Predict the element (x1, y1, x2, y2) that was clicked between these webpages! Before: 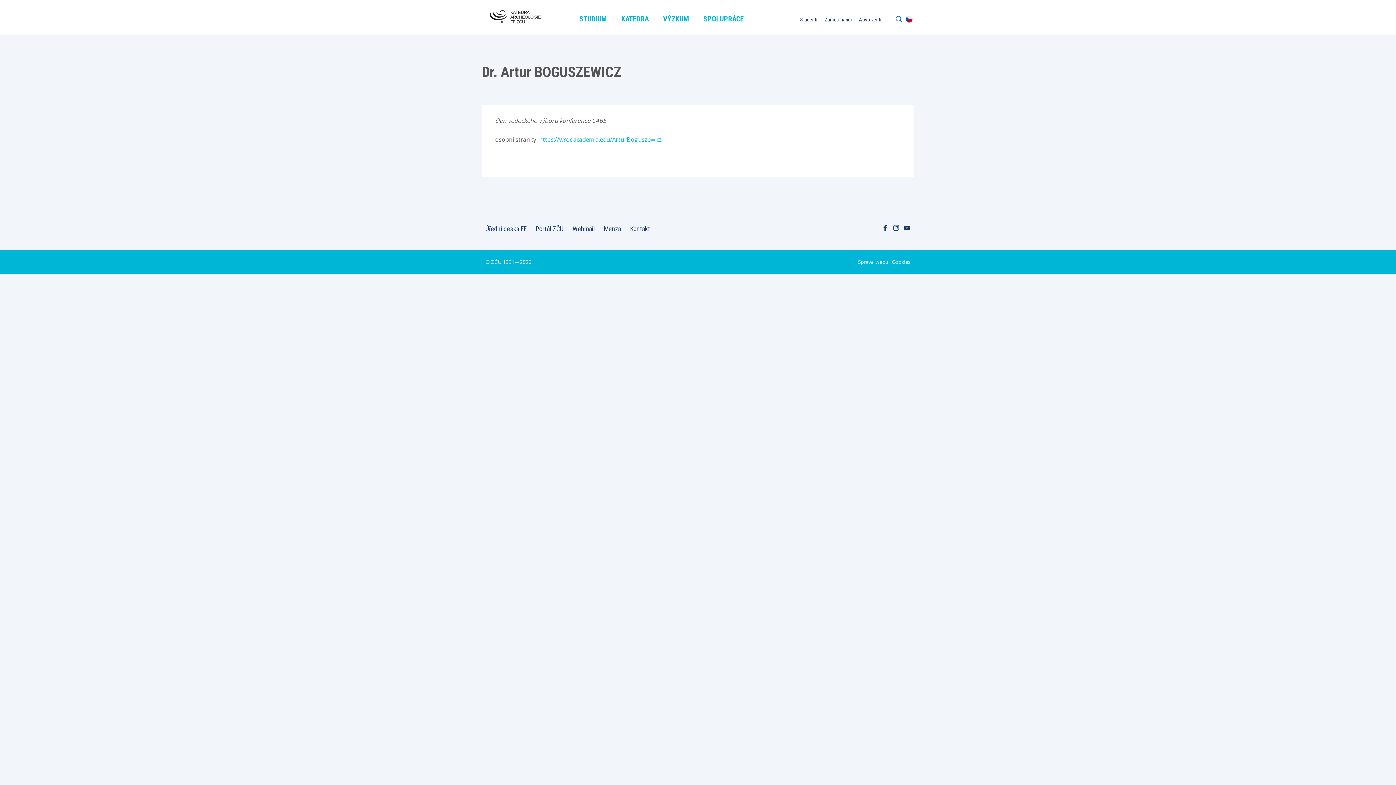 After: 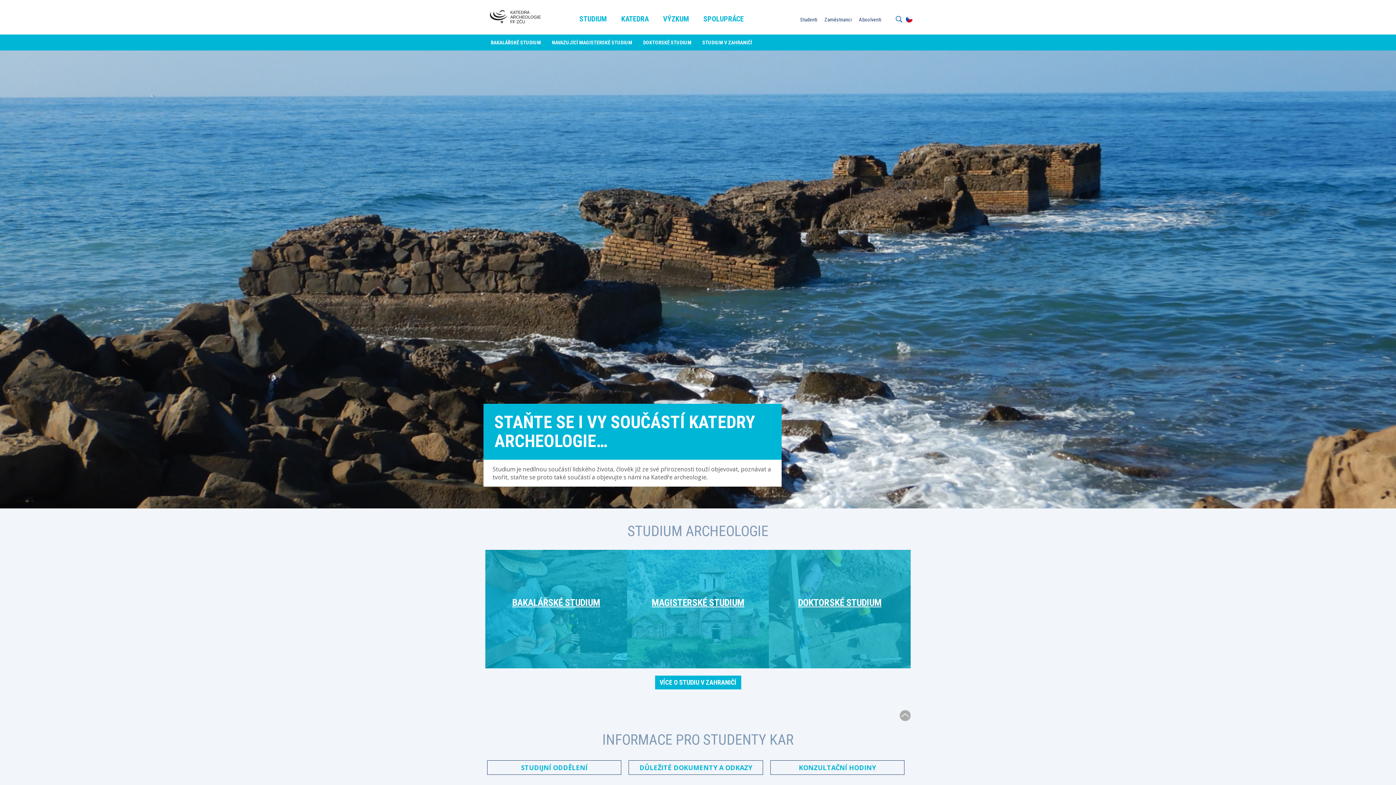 Action: label: STUDIUM bbox: (572, 10, 614, 26)